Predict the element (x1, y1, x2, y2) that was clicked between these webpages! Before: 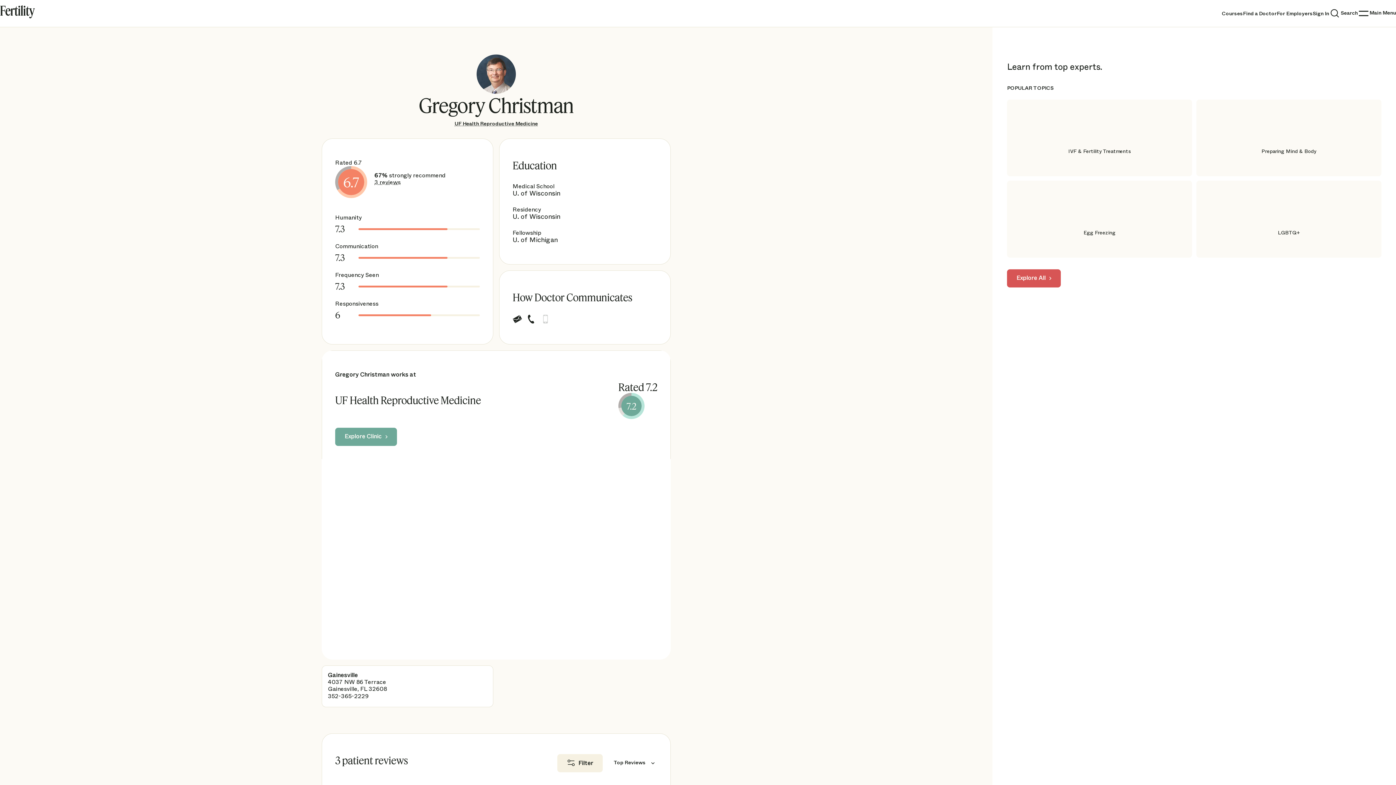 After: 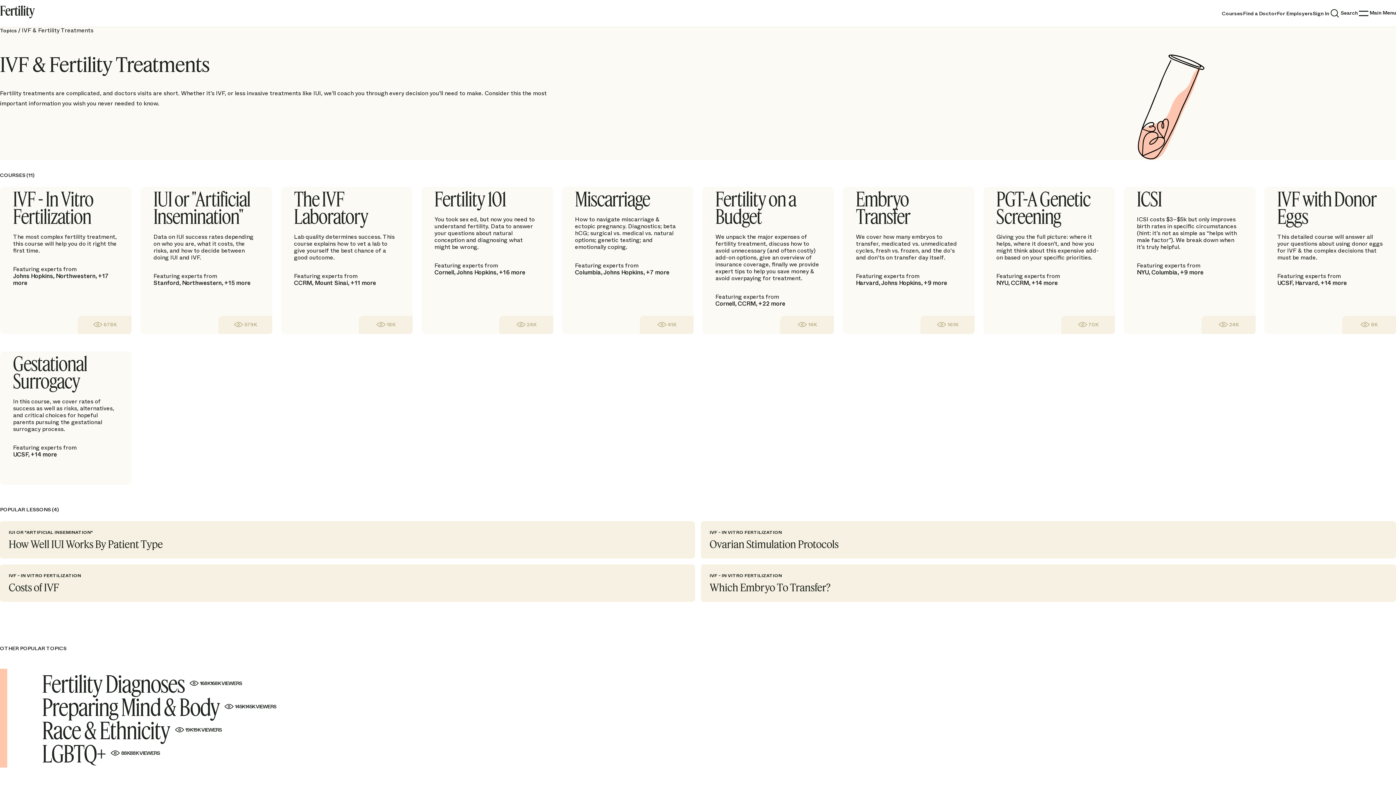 Action: bbox: (1007, 99, 1192, 176) label: IVF & Fertility Treatments